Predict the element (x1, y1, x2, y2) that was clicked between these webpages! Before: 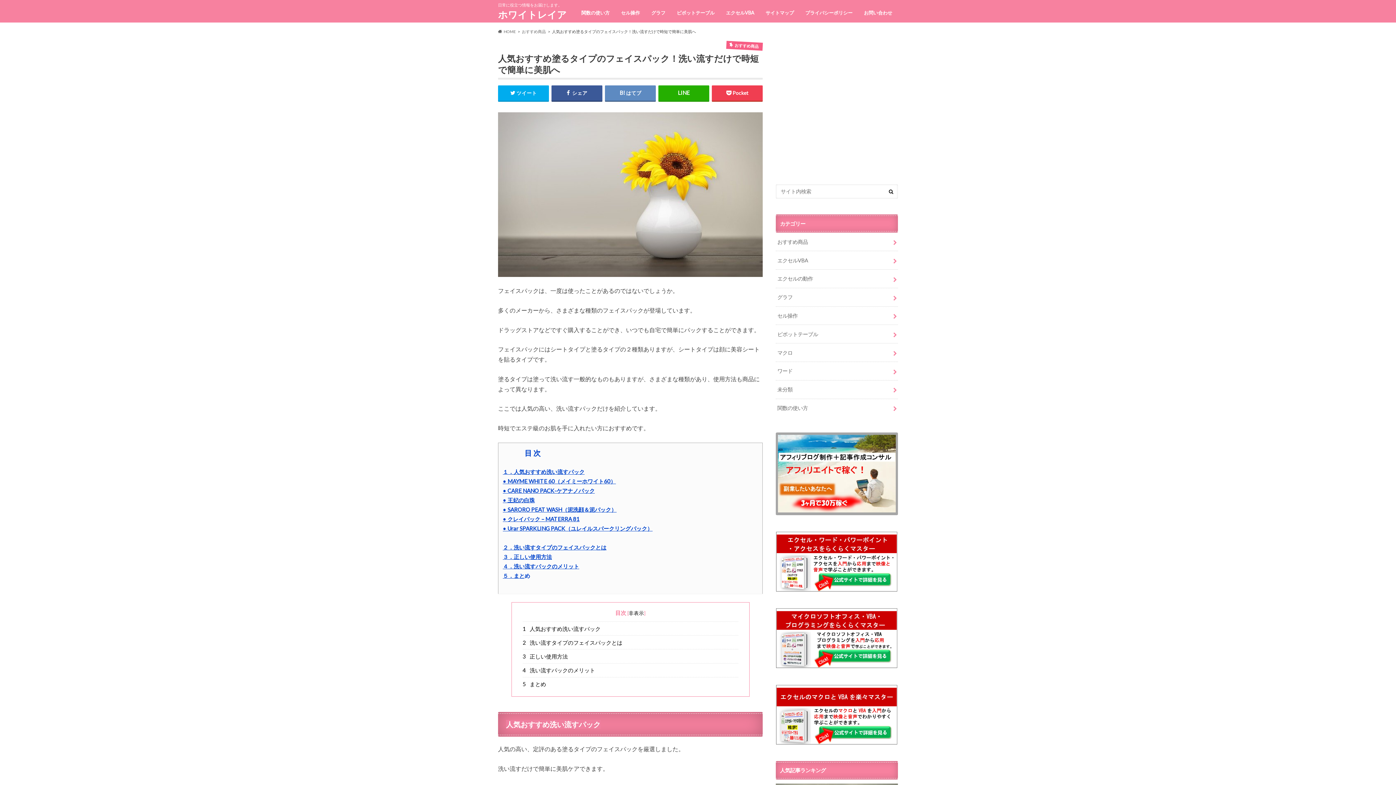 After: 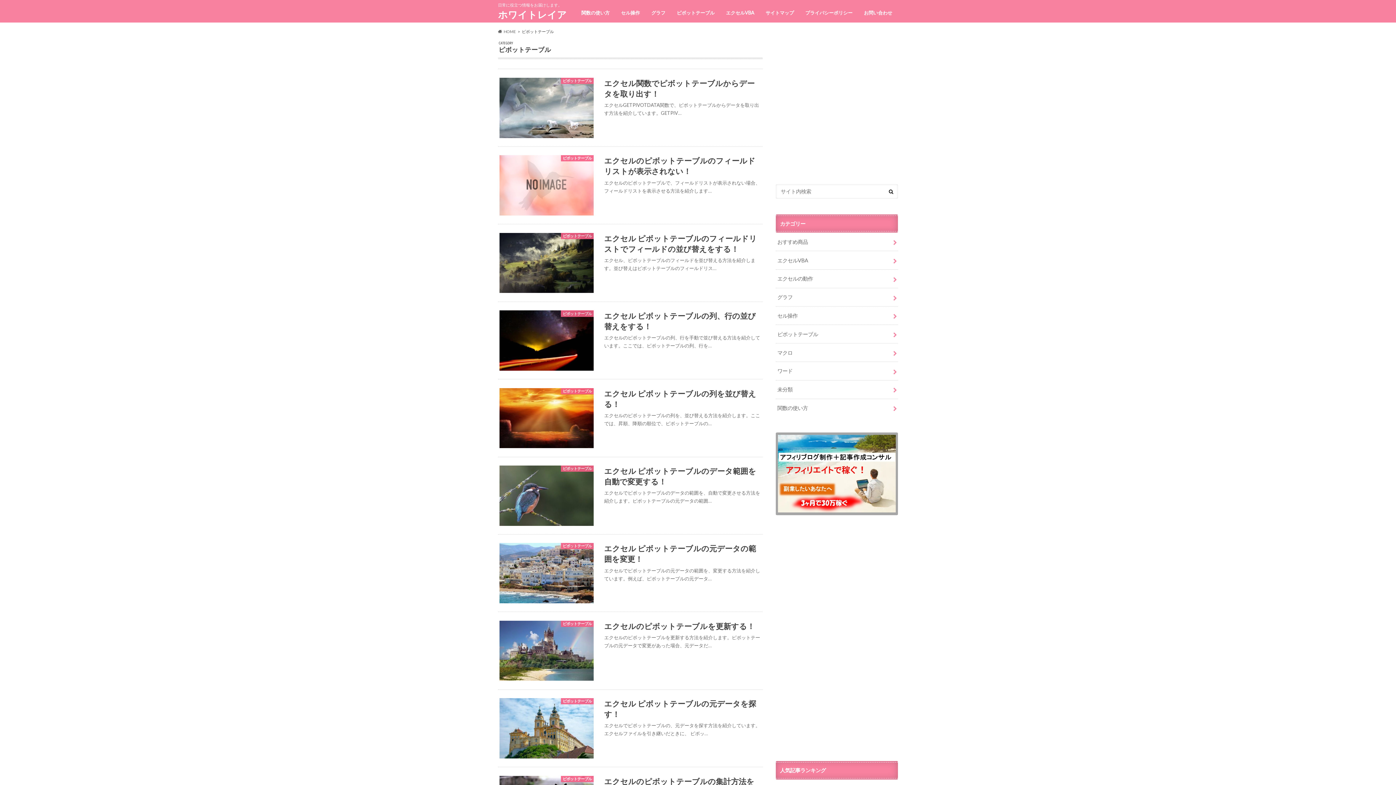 Action: bbox: (776, 325, 898, 343) label: ピボットテーブル